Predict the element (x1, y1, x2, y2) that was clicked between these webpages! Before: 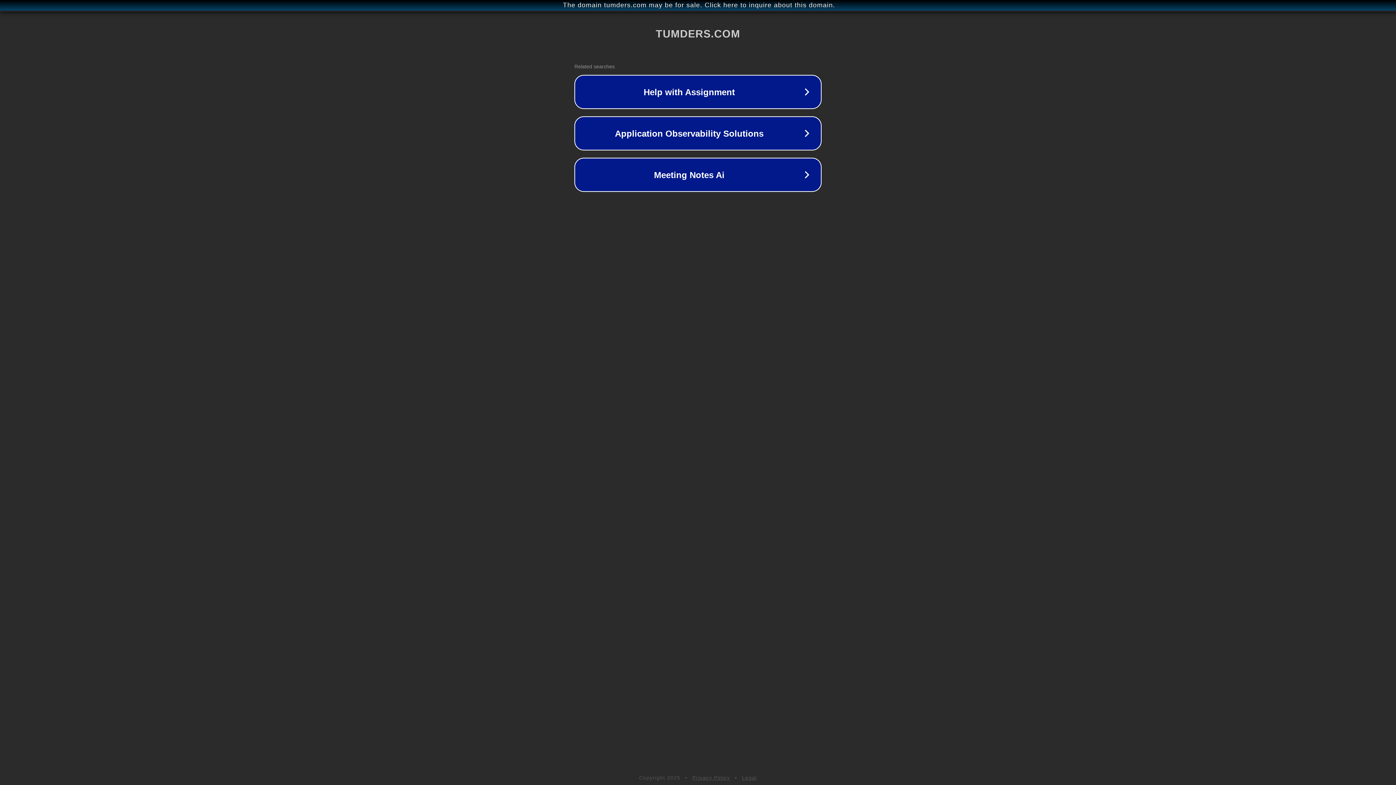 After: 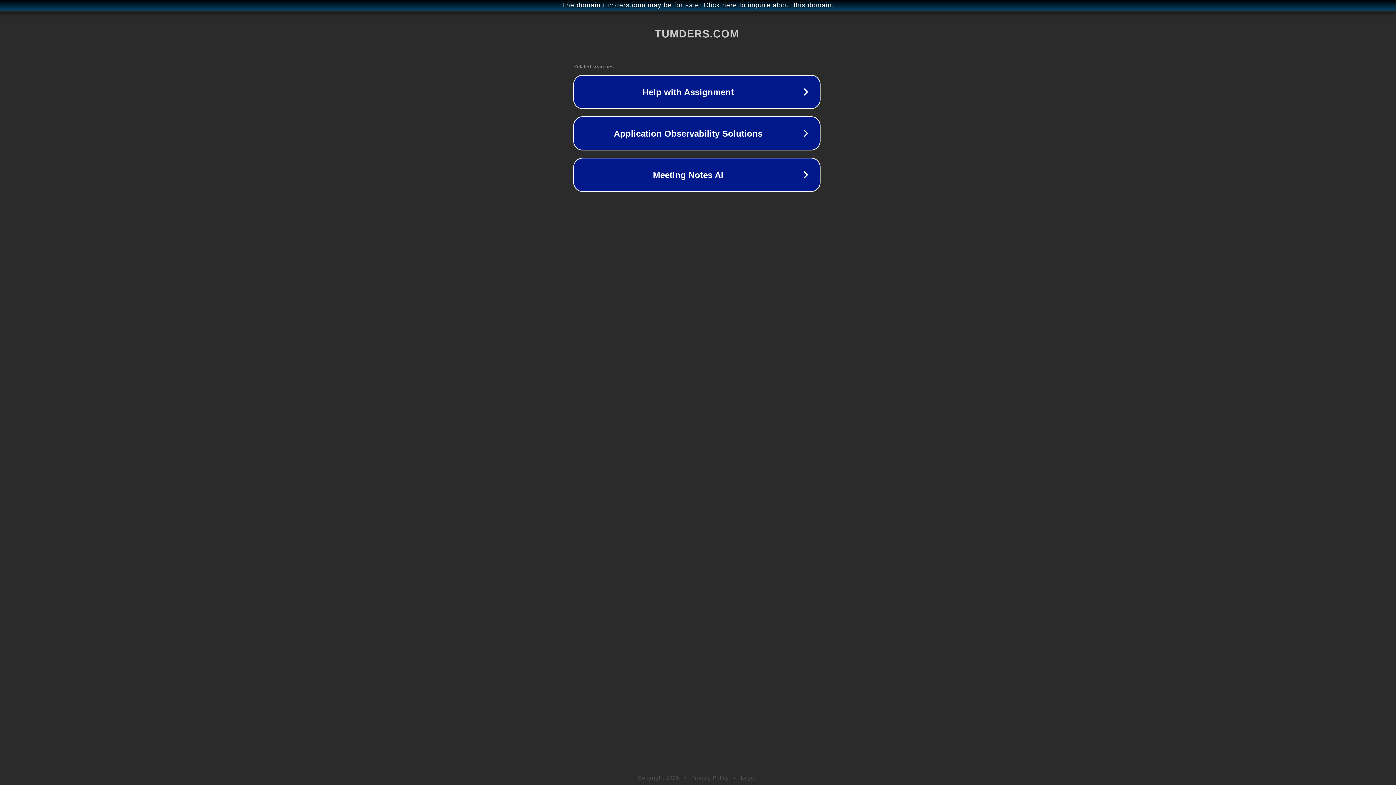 Action: label: The domain tumders.com may be for sale. Click here to inquire about this domain. bbox: (1, 1, 1397, 9)